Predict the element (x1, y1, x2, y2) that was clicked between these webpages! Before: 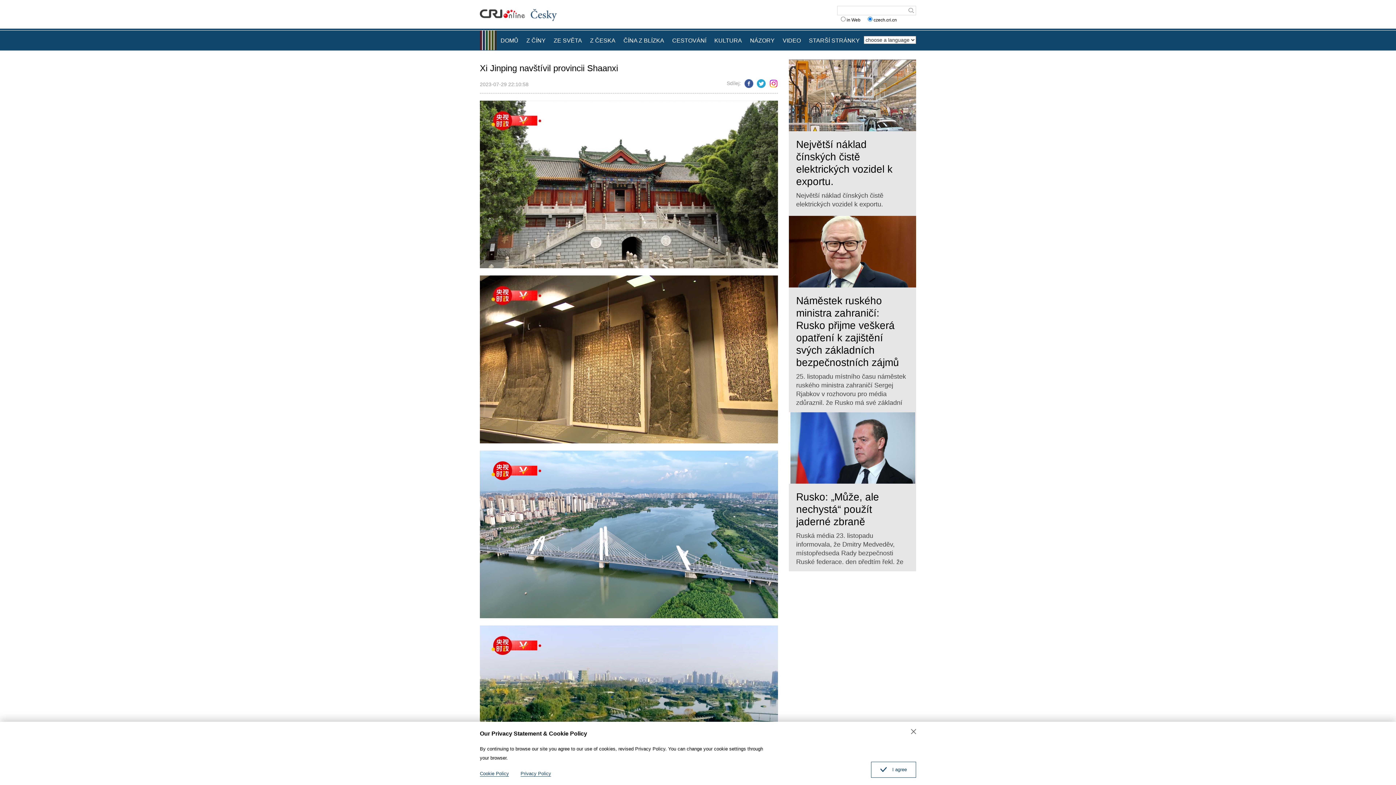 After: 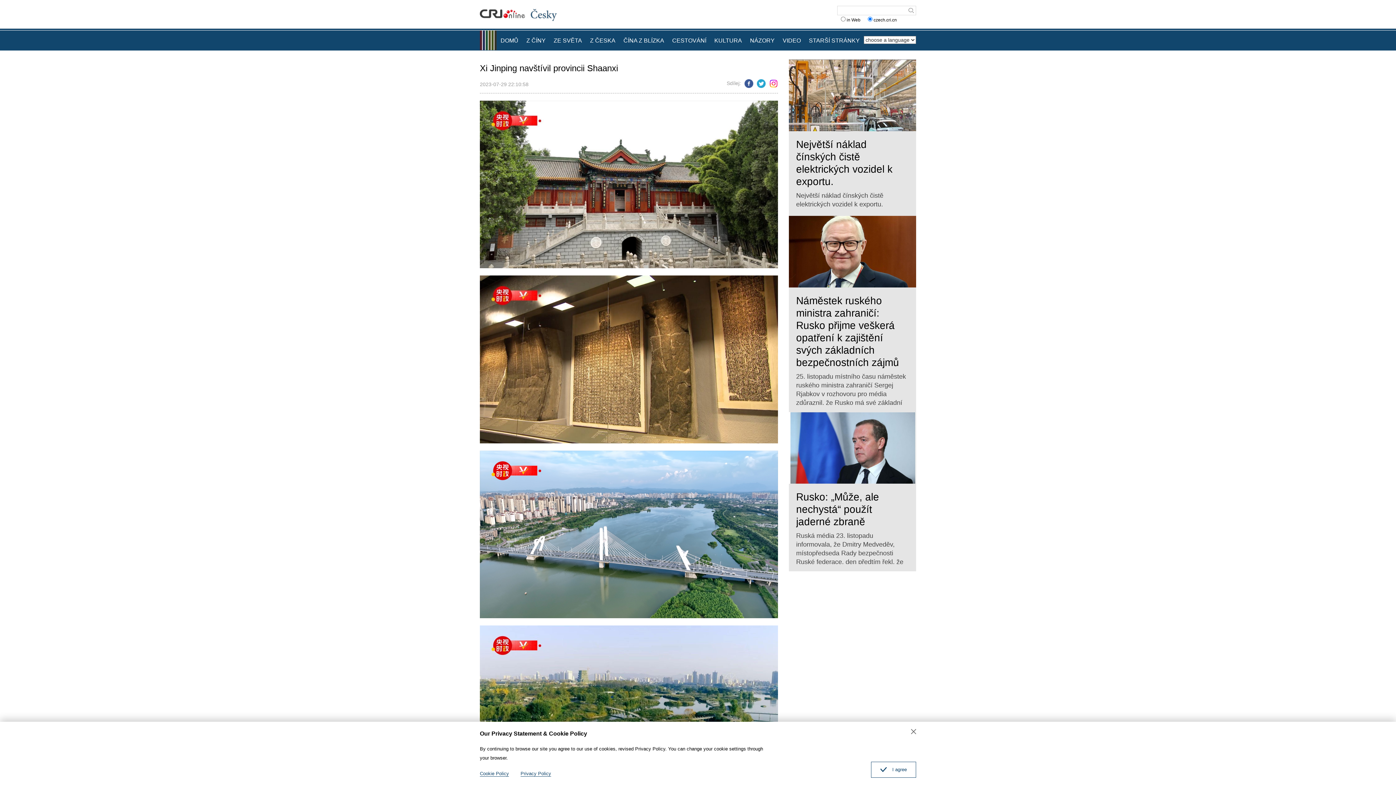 Action: bbox: (744, 79, 753, 88)